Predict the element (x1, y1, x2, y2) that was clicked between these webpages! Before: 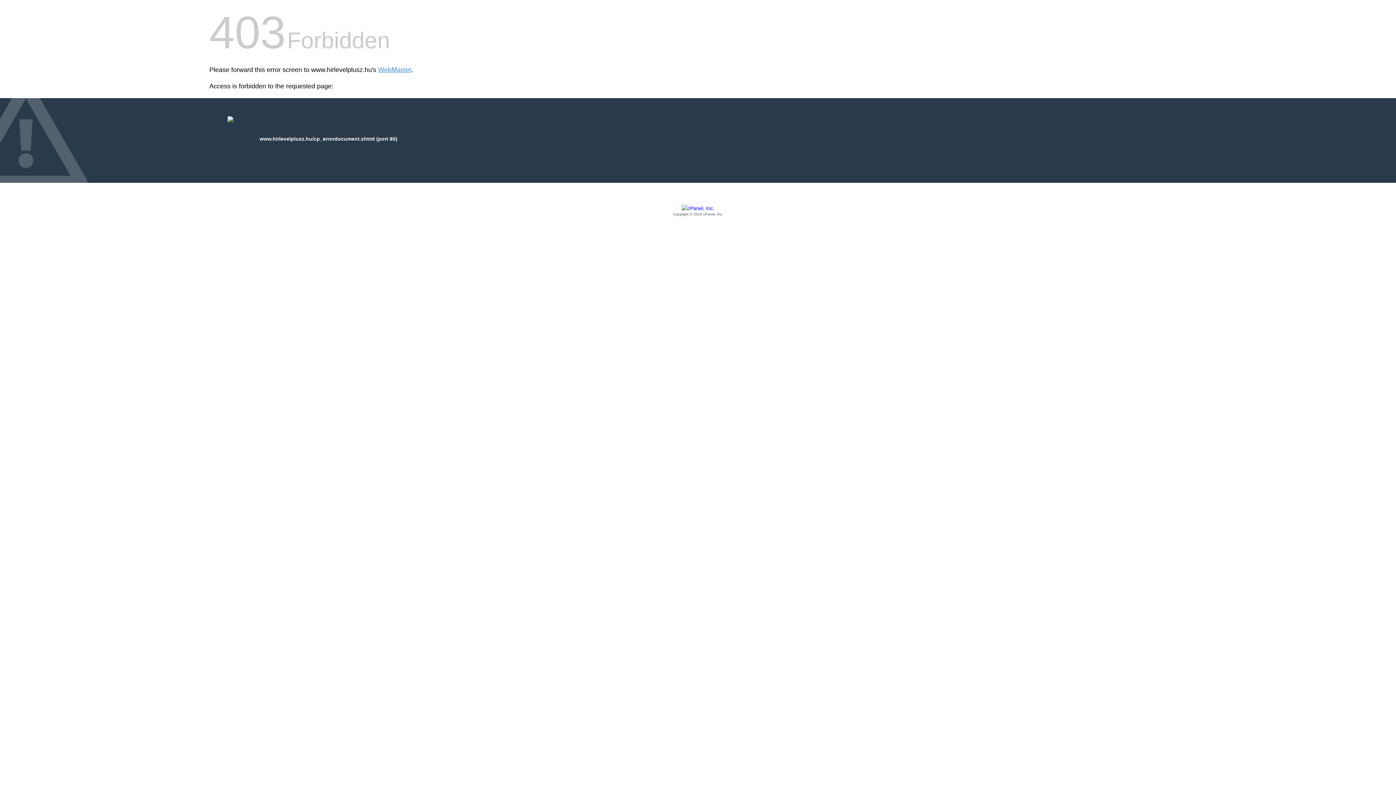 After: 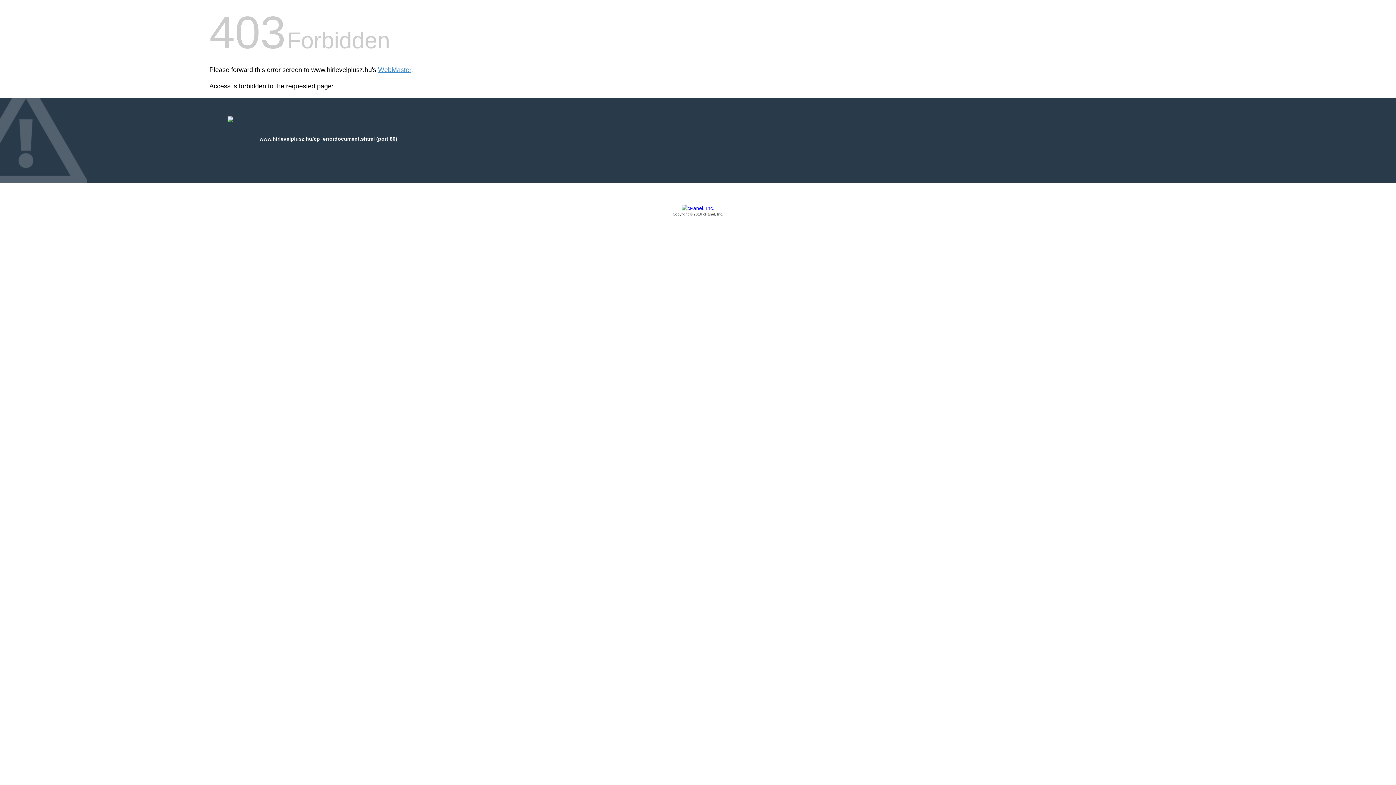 Action: label: Copyright © 2016 cPanel, Inc. bbox: (209, 205, 1186, 217)